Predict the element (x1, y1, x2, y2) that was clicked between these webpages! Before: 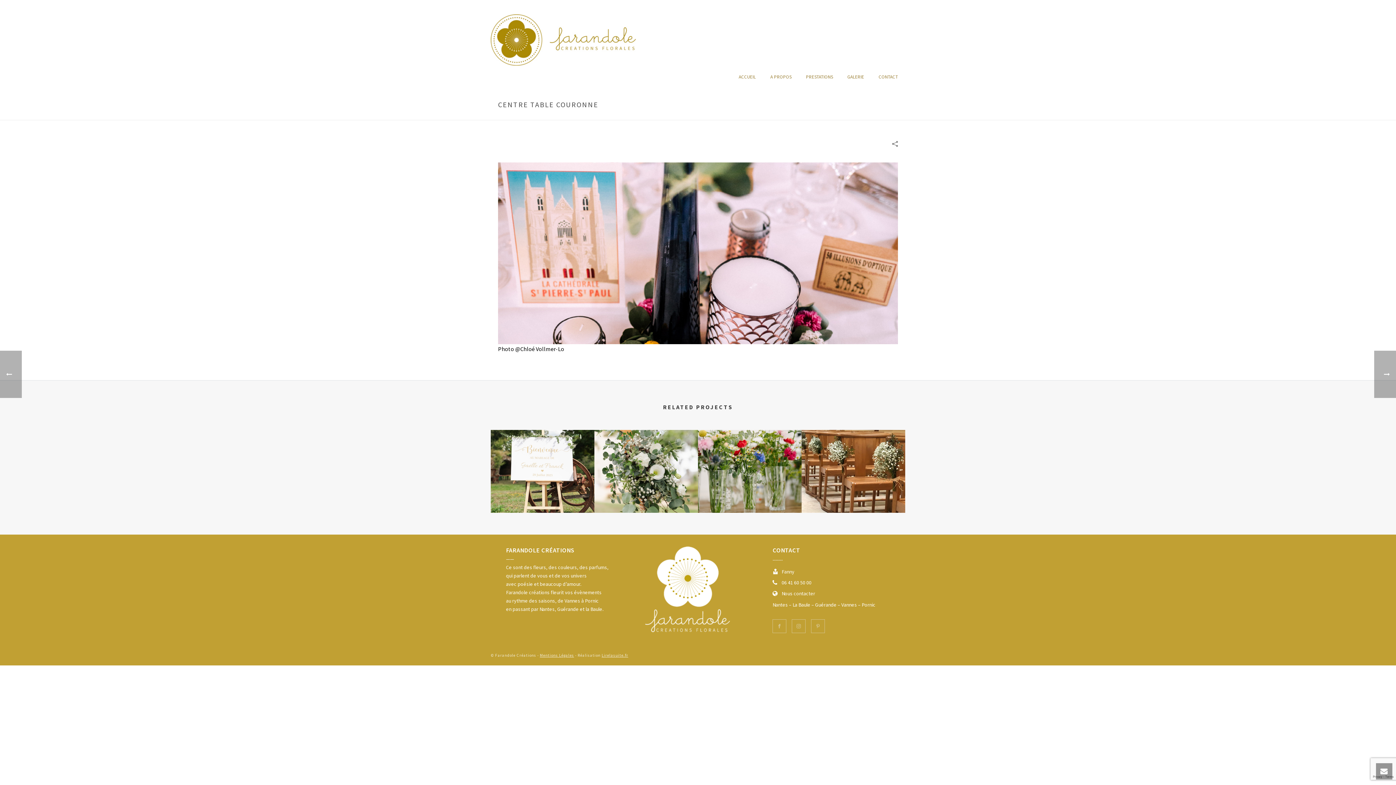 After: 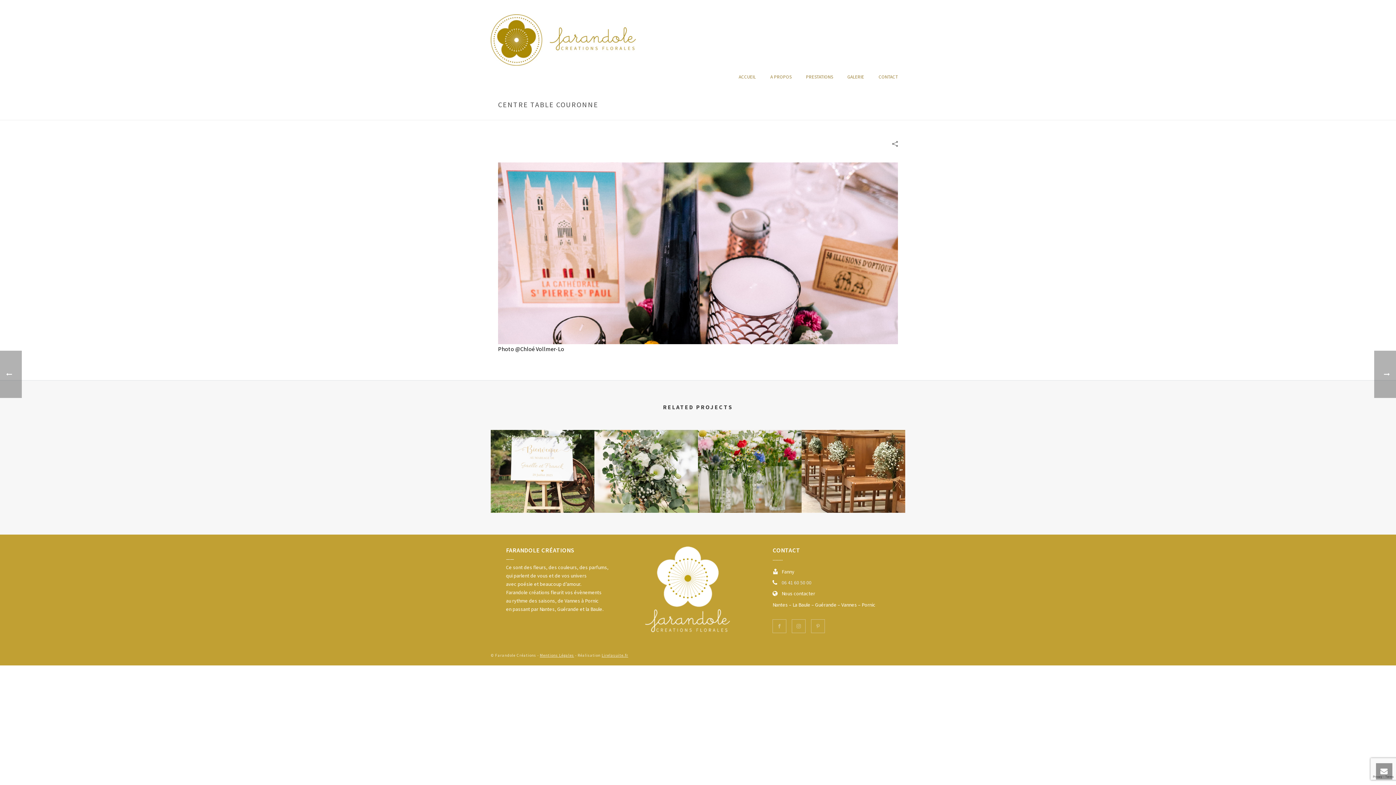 Action: bbox: (781, 579, 811, 586) label: 06 41 60 50 00